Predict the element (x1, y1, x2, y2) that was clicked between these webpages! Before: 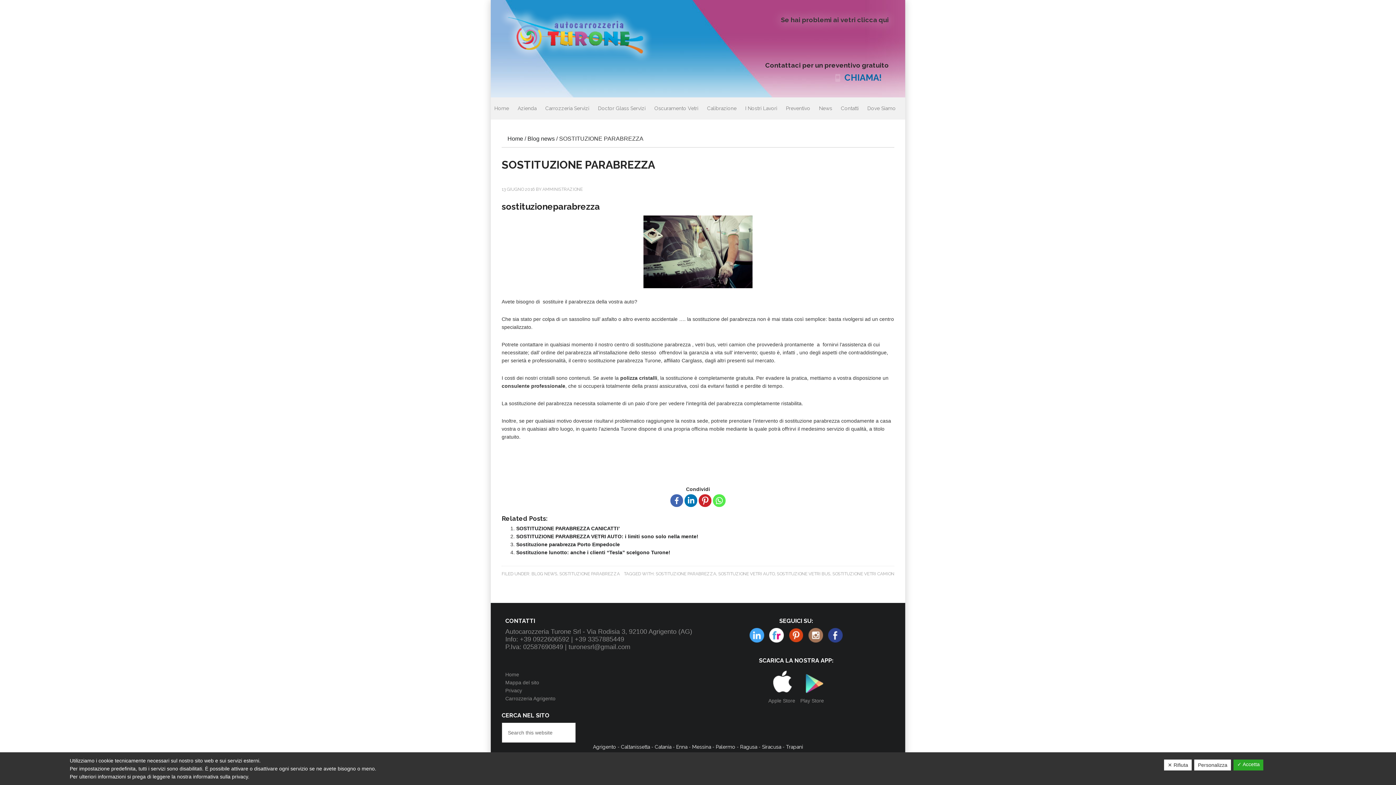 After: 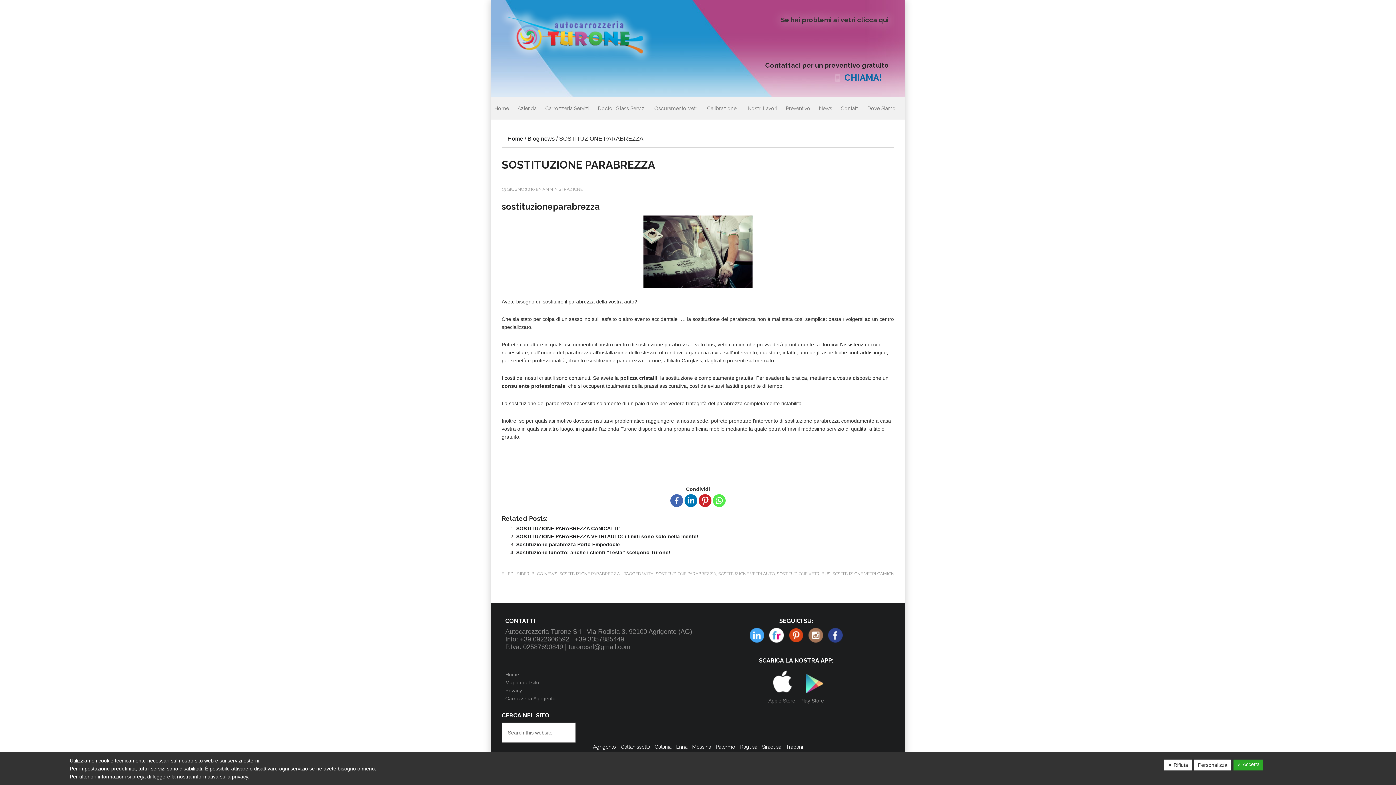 Action: bbox: (828, 628, 842, 642) label: Facebook